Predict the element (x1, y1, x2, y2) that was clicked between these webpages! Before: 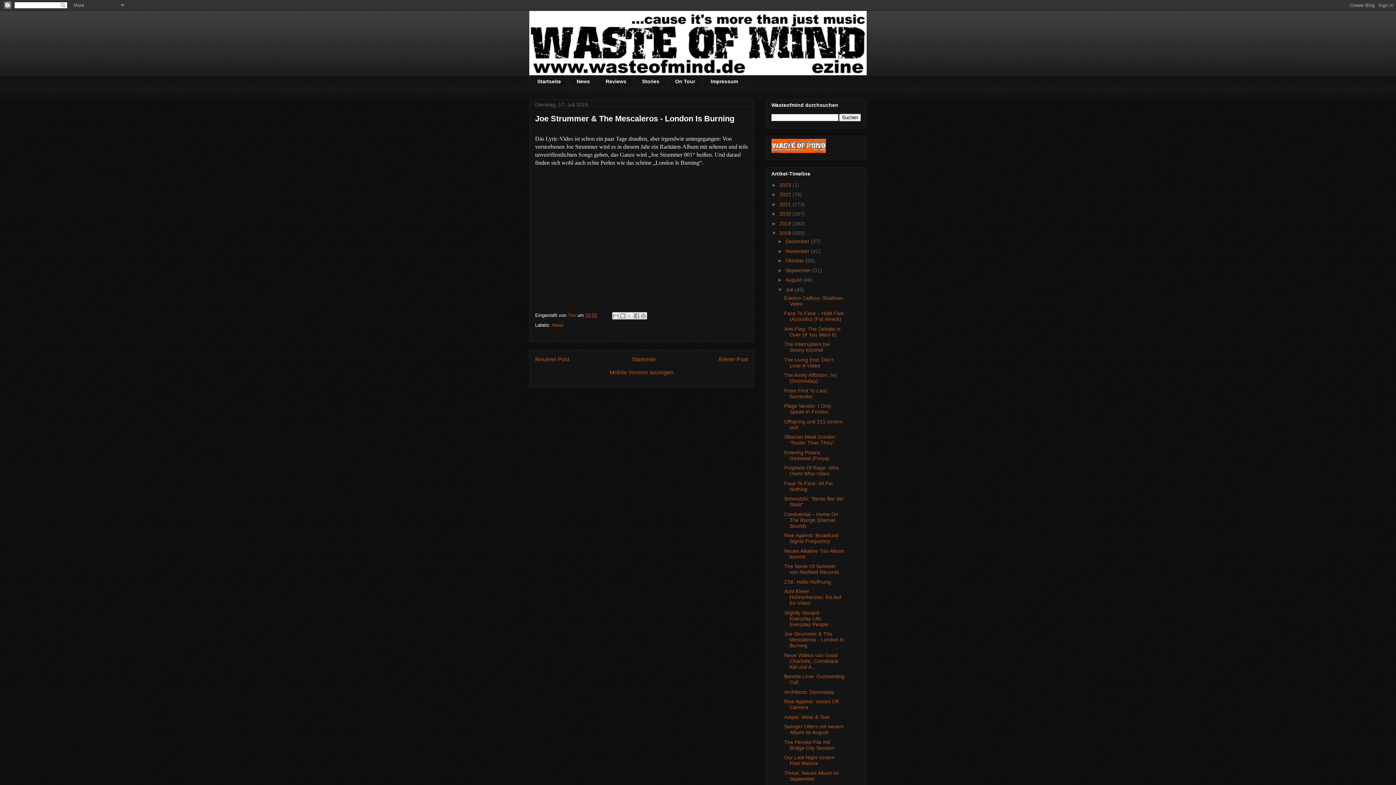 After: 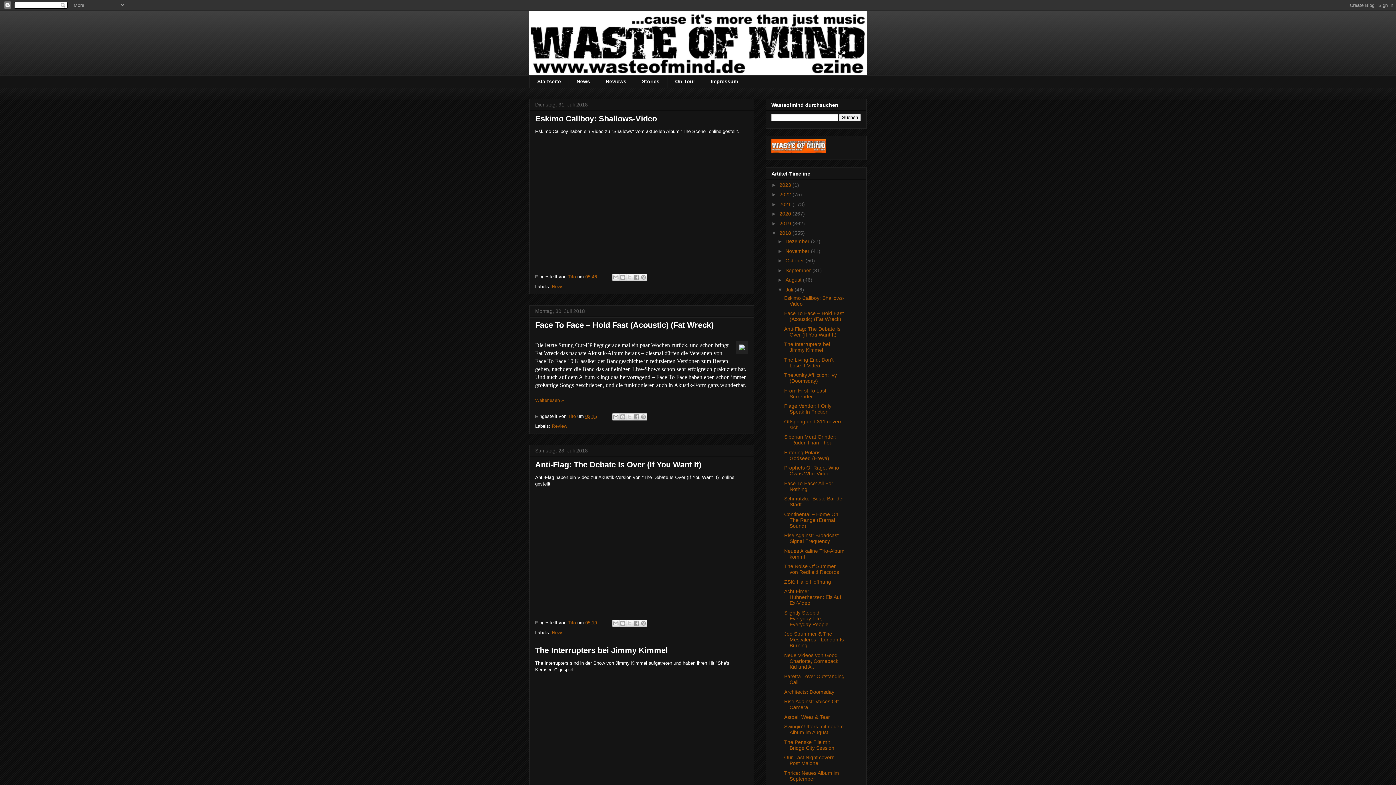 Action: label: Juli  bbox: (785, 286, 794, 292)